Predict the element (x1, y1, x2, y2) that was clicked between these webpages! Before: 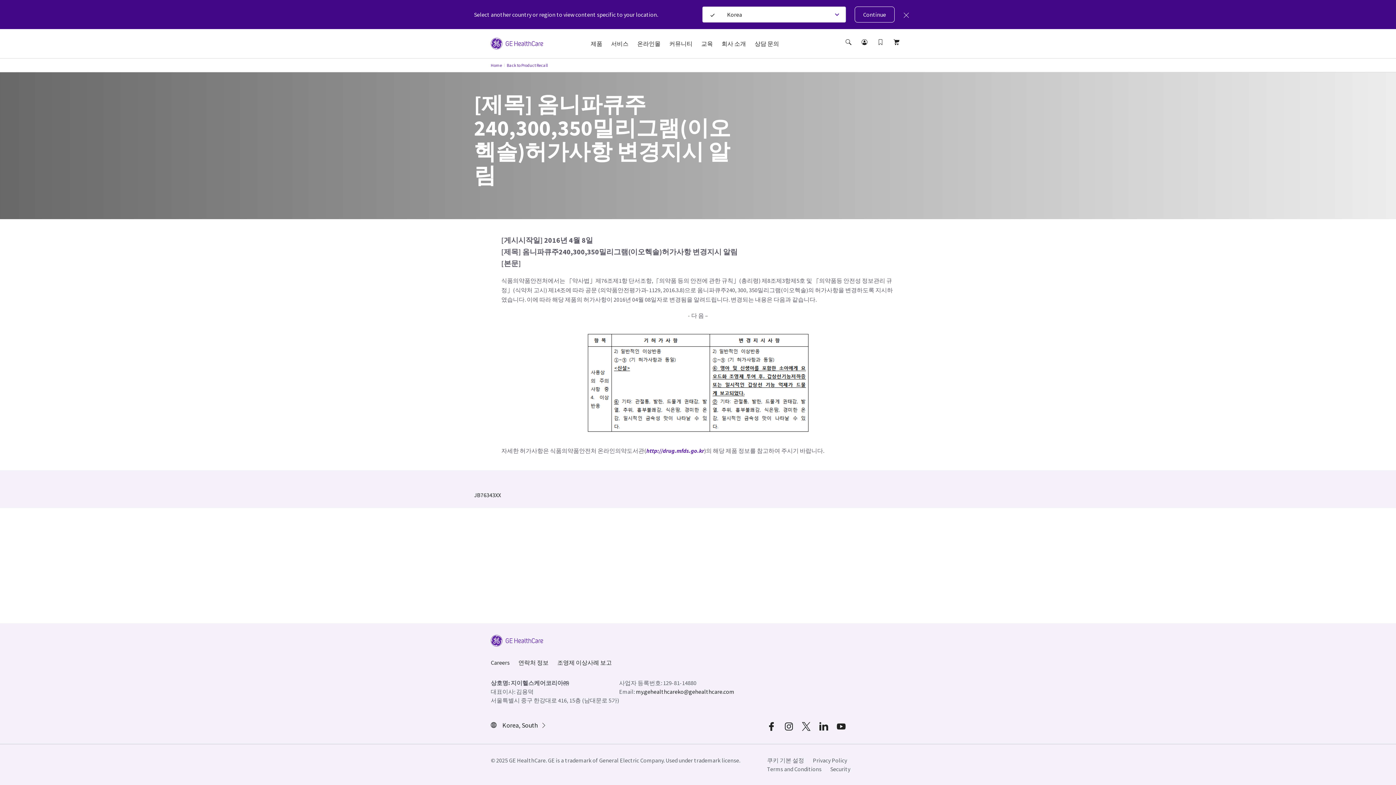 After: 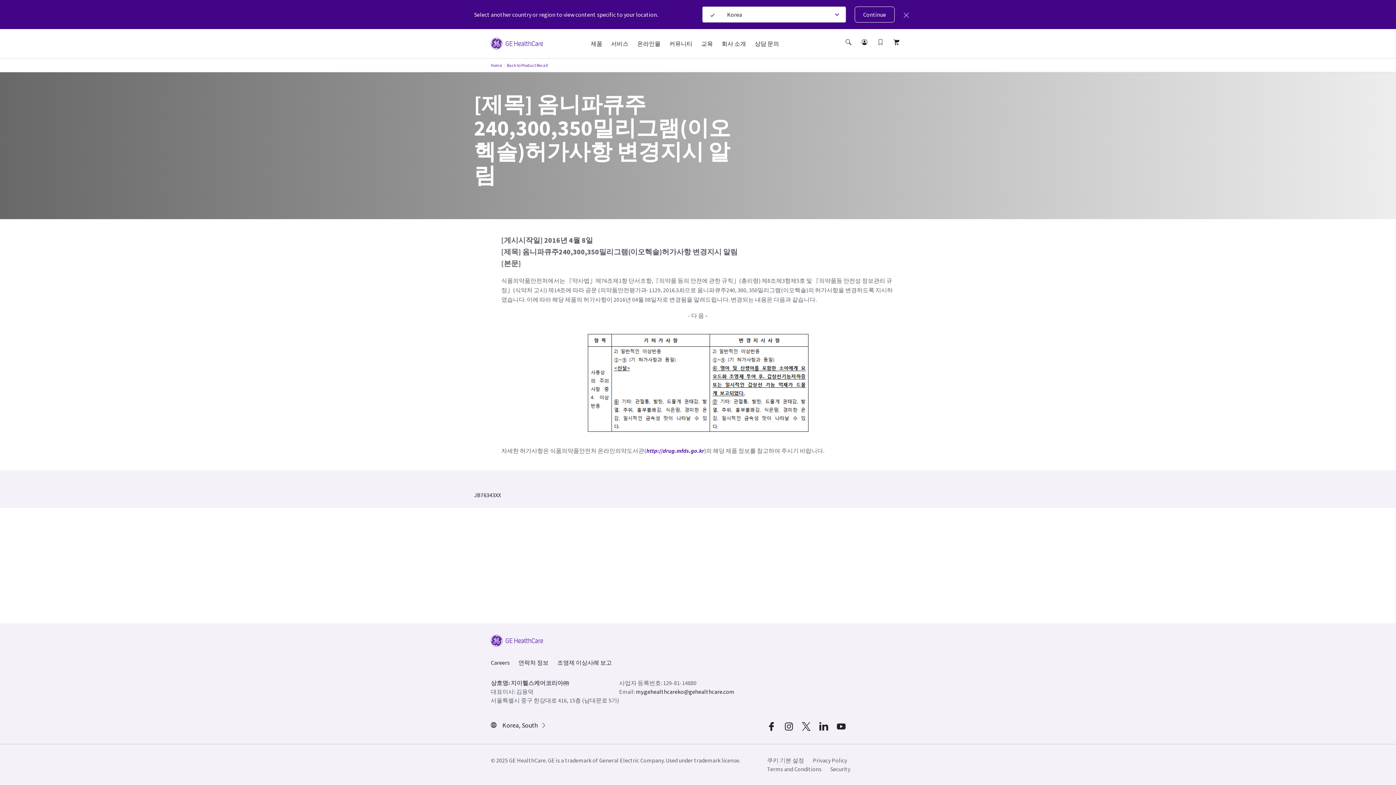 Action: bbox: (837, 722, 845, 731)